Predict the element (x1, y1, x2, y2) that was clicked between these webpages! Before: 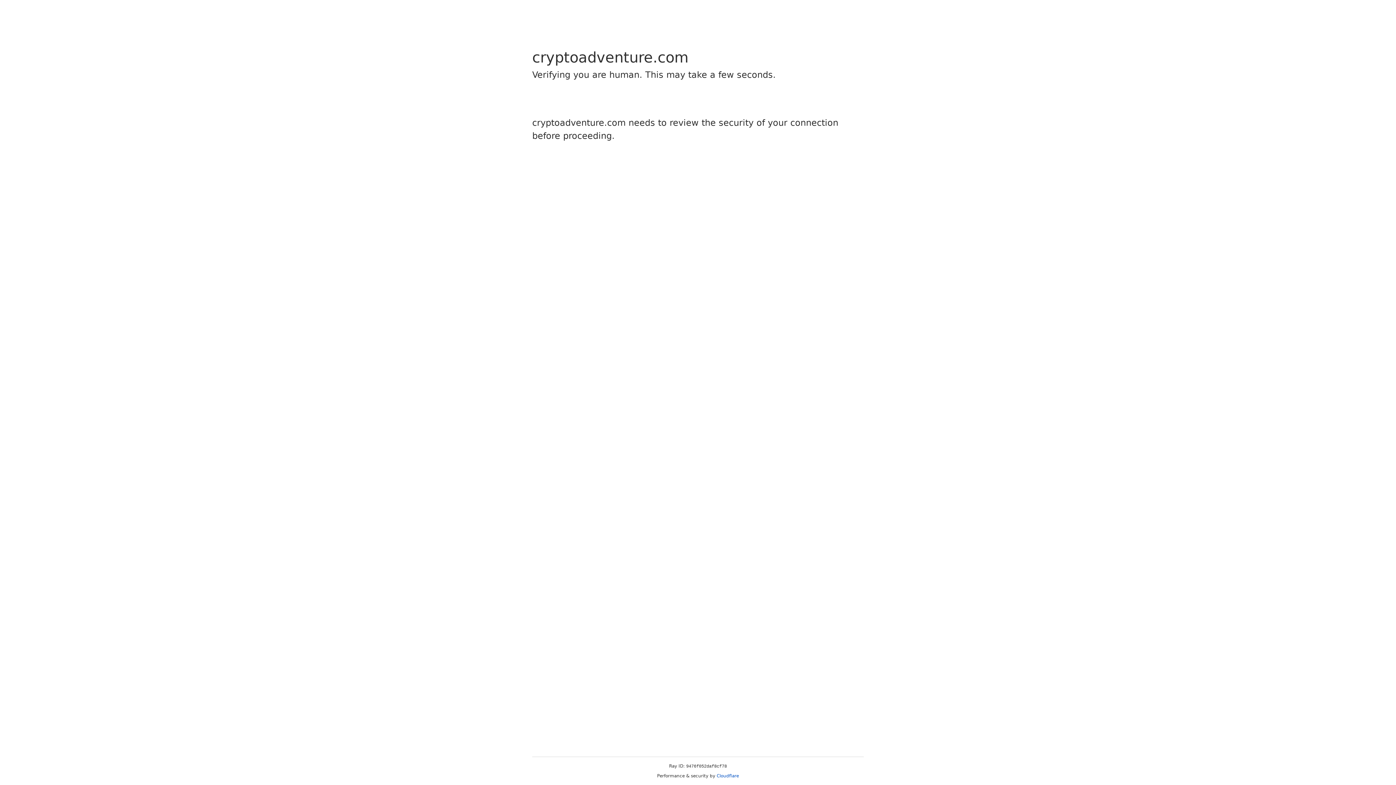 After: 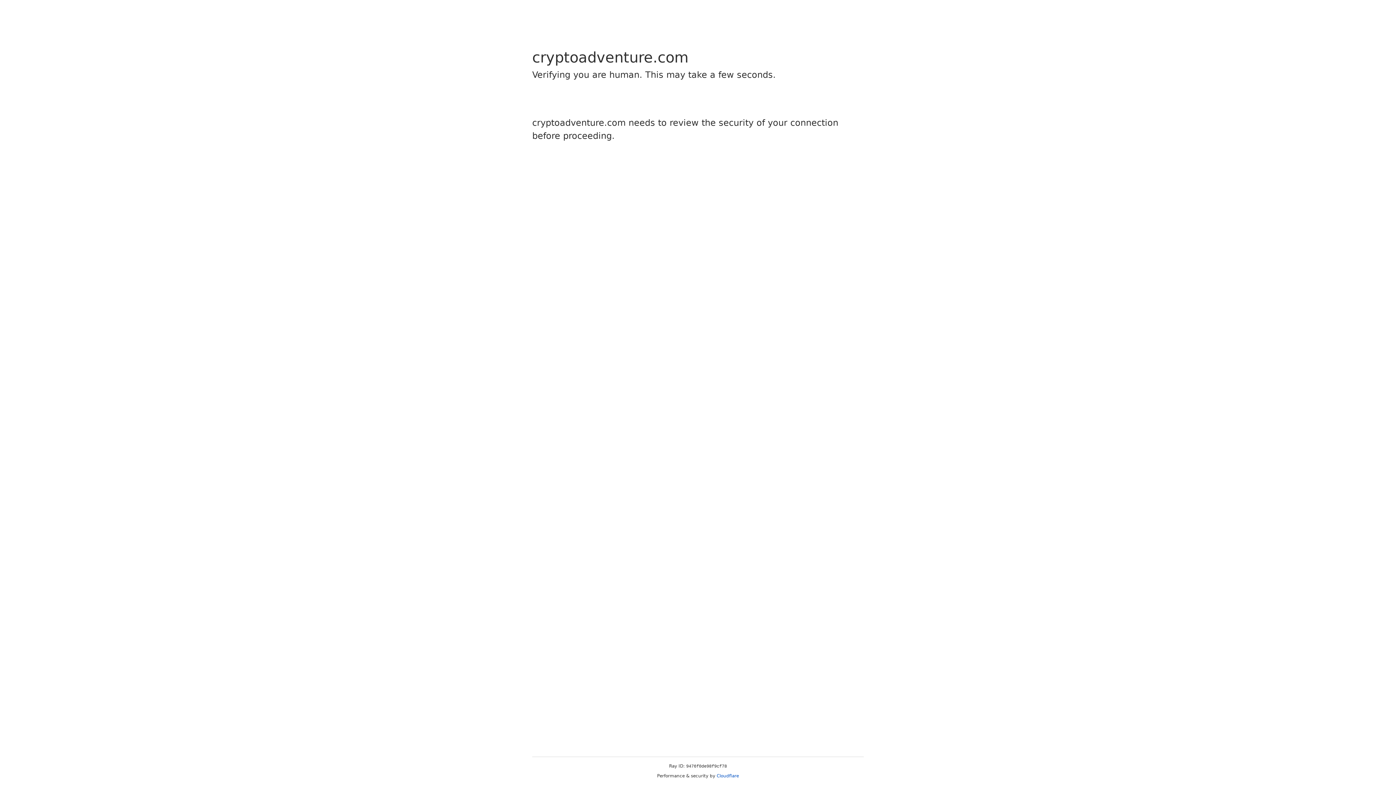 Action: bbox: (716, 773, 739, 778) label: Cloudflare